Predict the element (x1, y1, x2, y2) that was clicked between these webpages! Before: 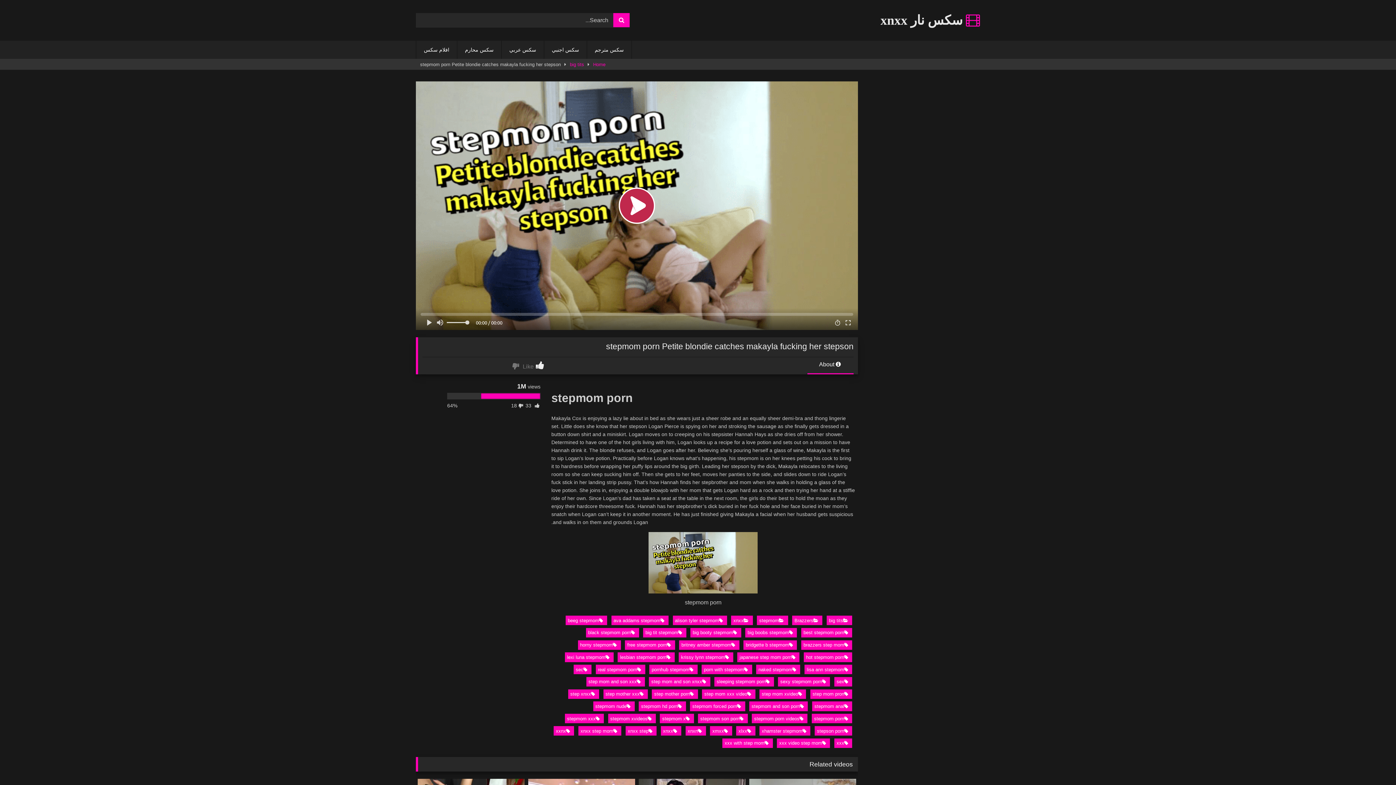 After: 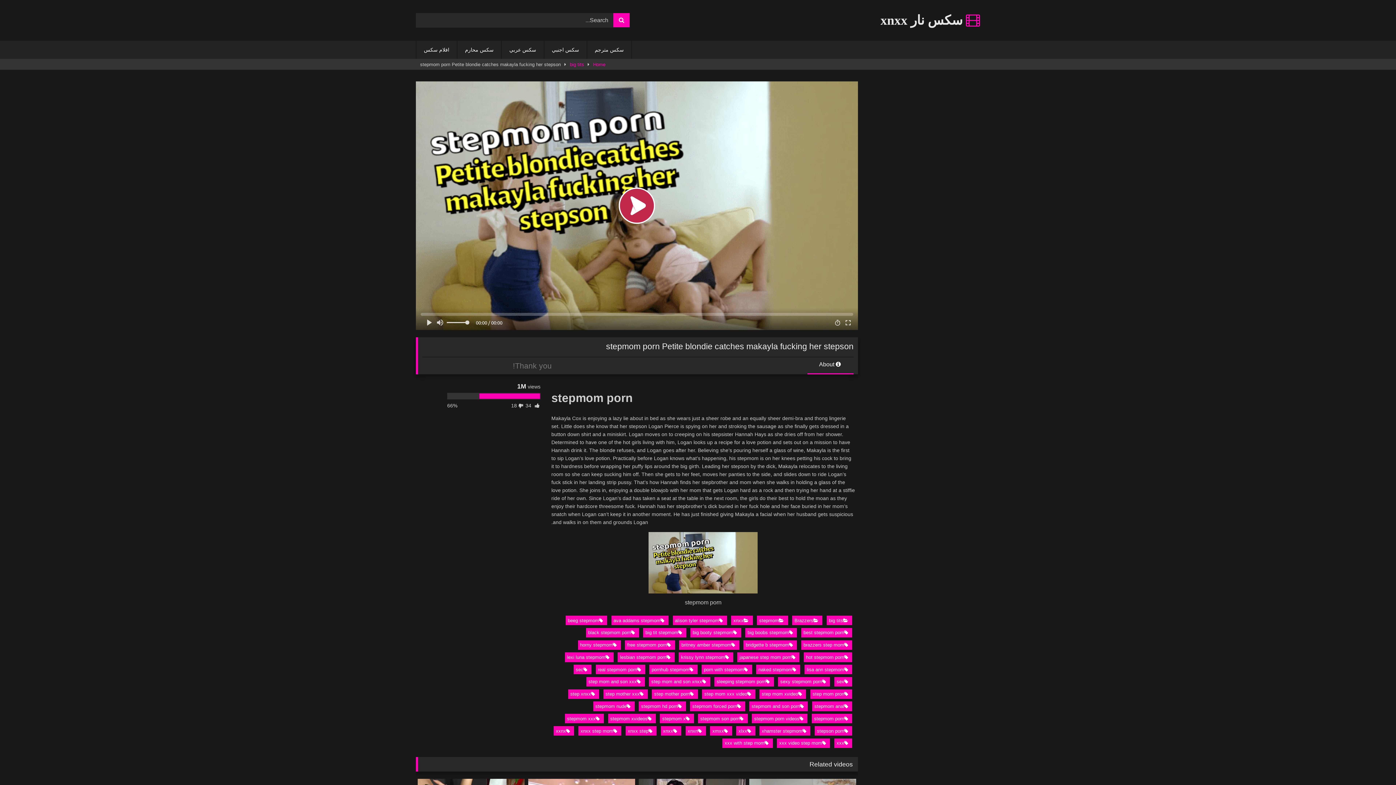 Action: bbox: (522, 361, 551, 370) label:  Like